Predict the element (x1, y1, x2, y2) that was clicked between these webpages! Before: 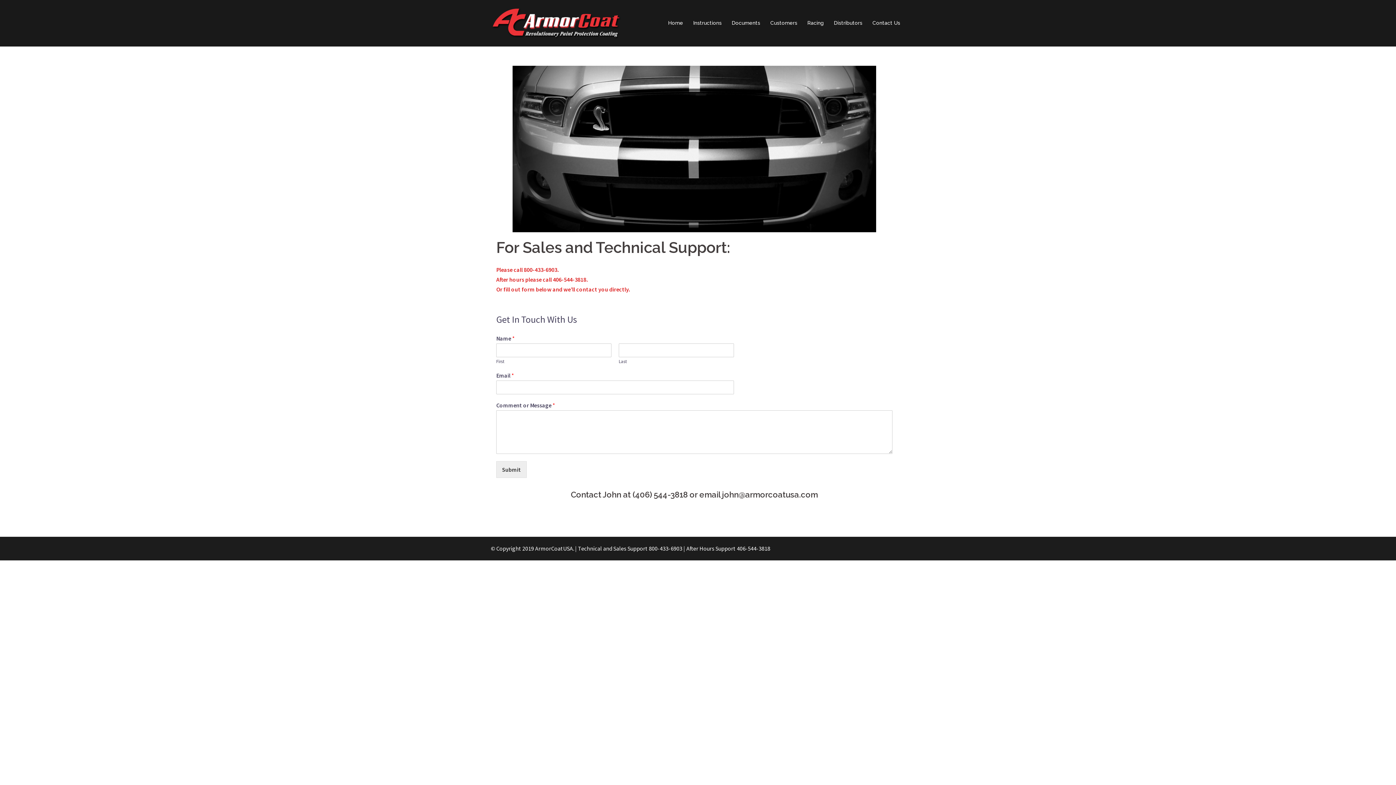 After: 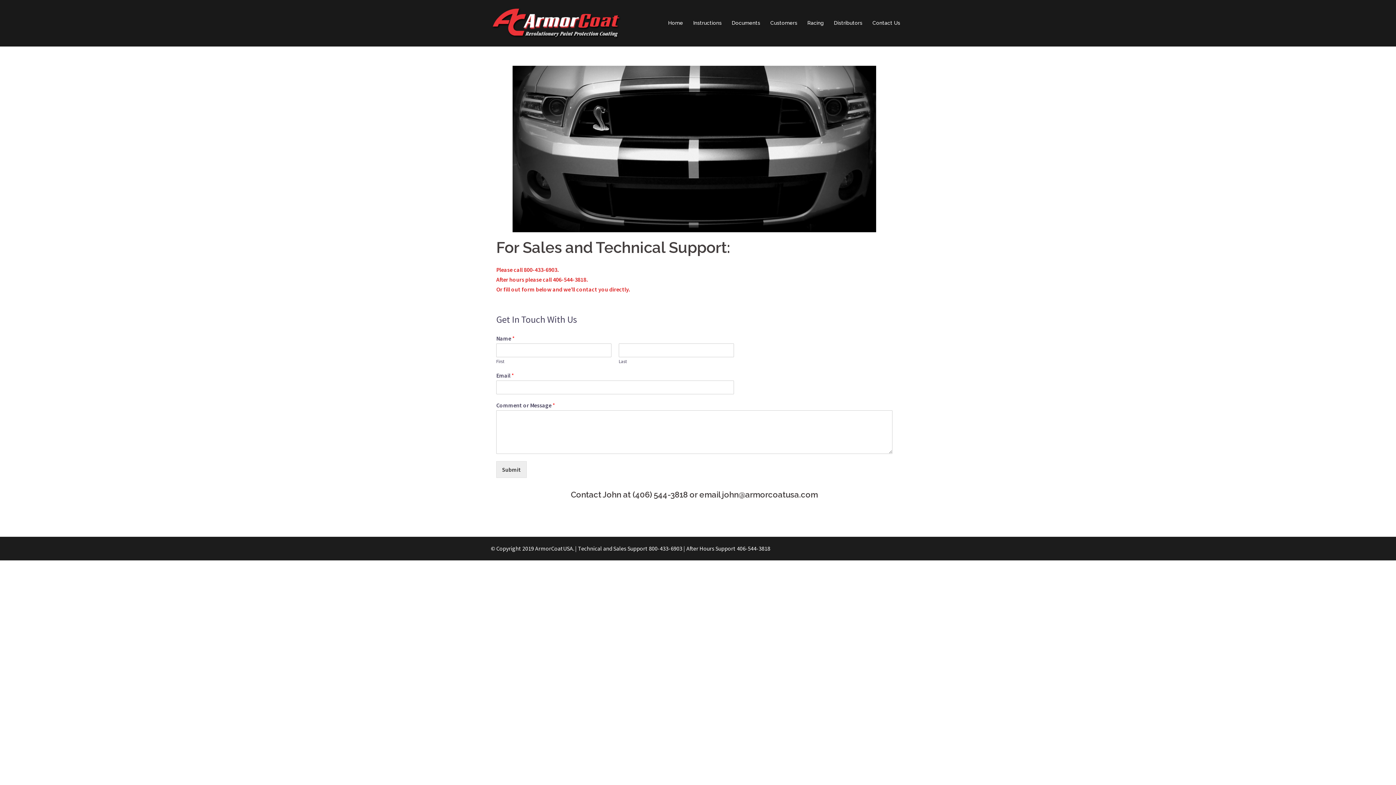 Action: bbox: (872, 19, 900, 27) label: Contact Us